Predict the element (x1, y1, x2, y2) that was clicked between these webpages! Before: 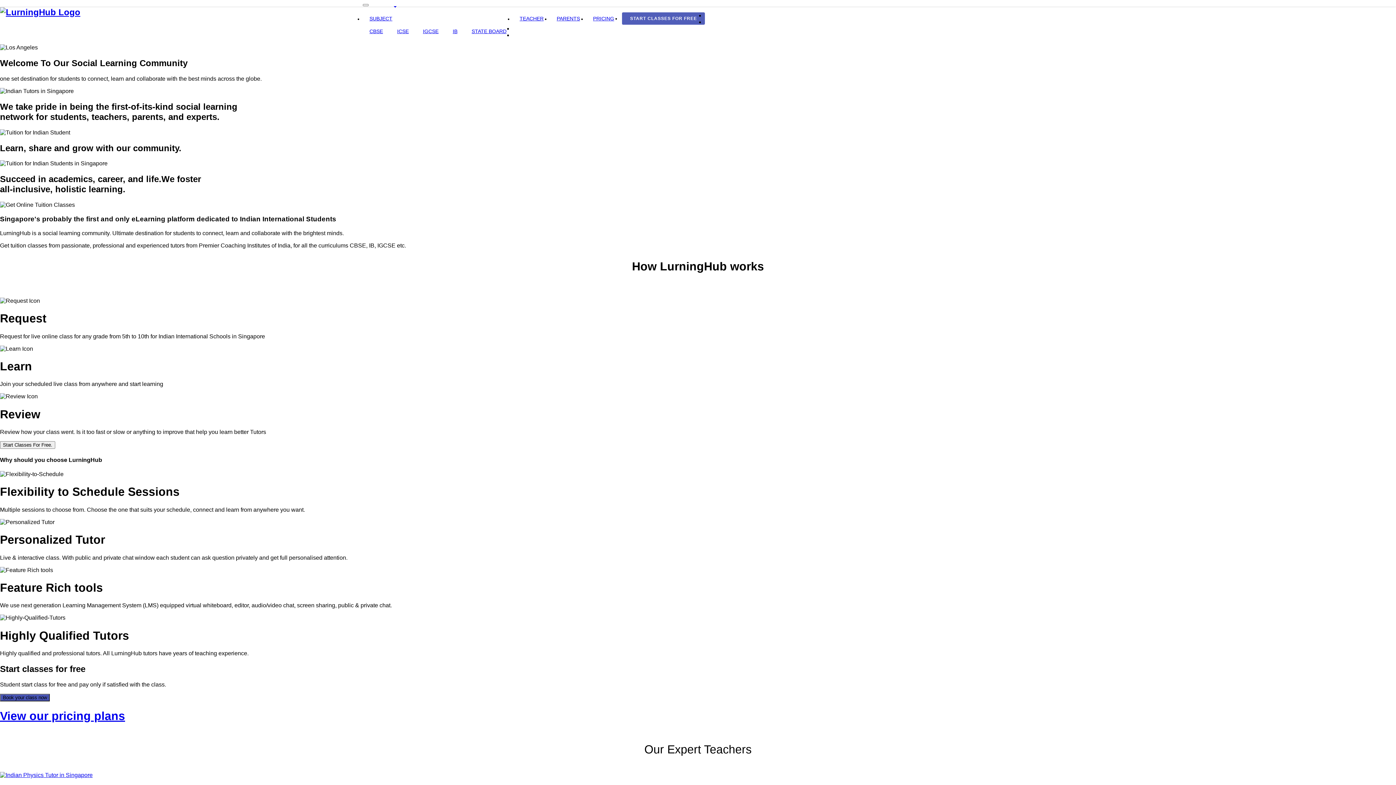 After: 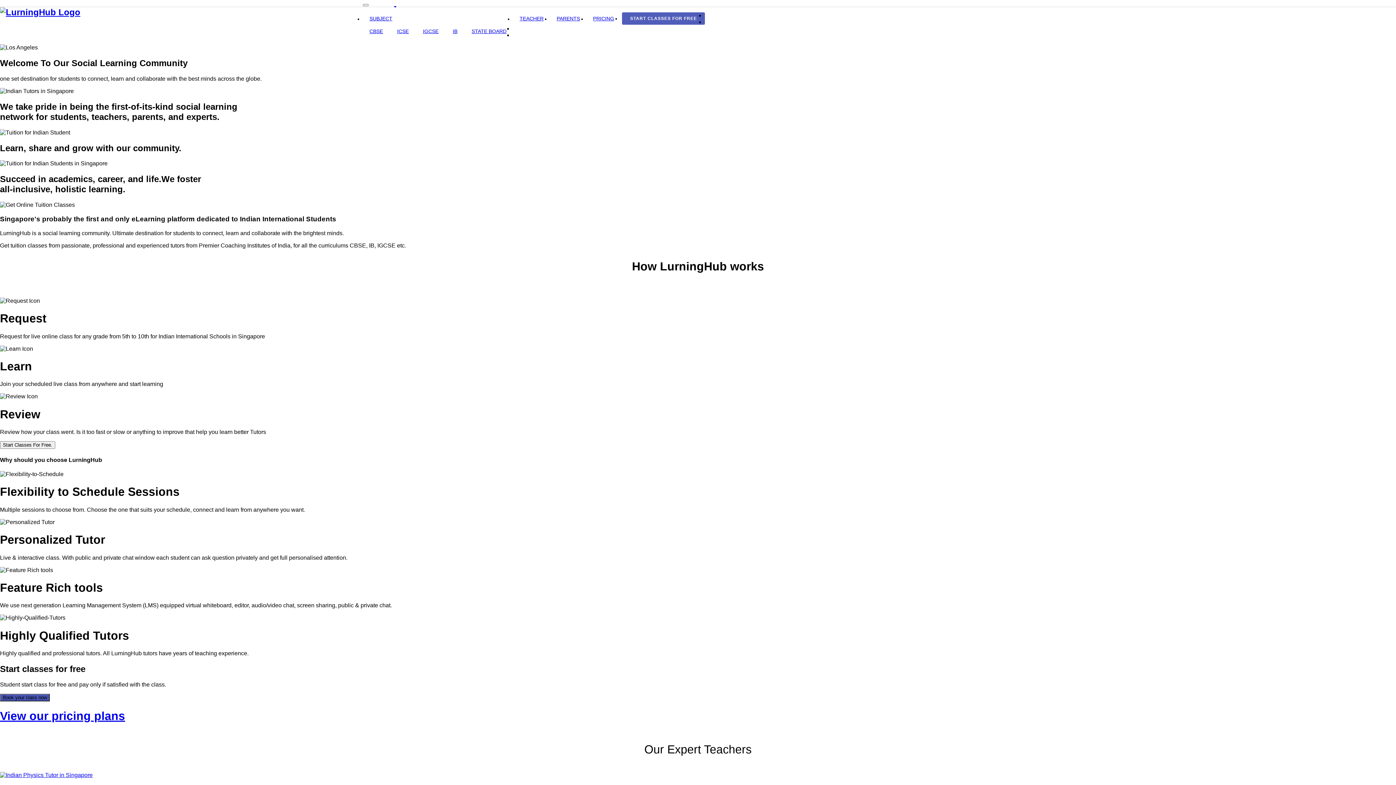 Action: bbox: (446, 25, 464, 37) label: IB